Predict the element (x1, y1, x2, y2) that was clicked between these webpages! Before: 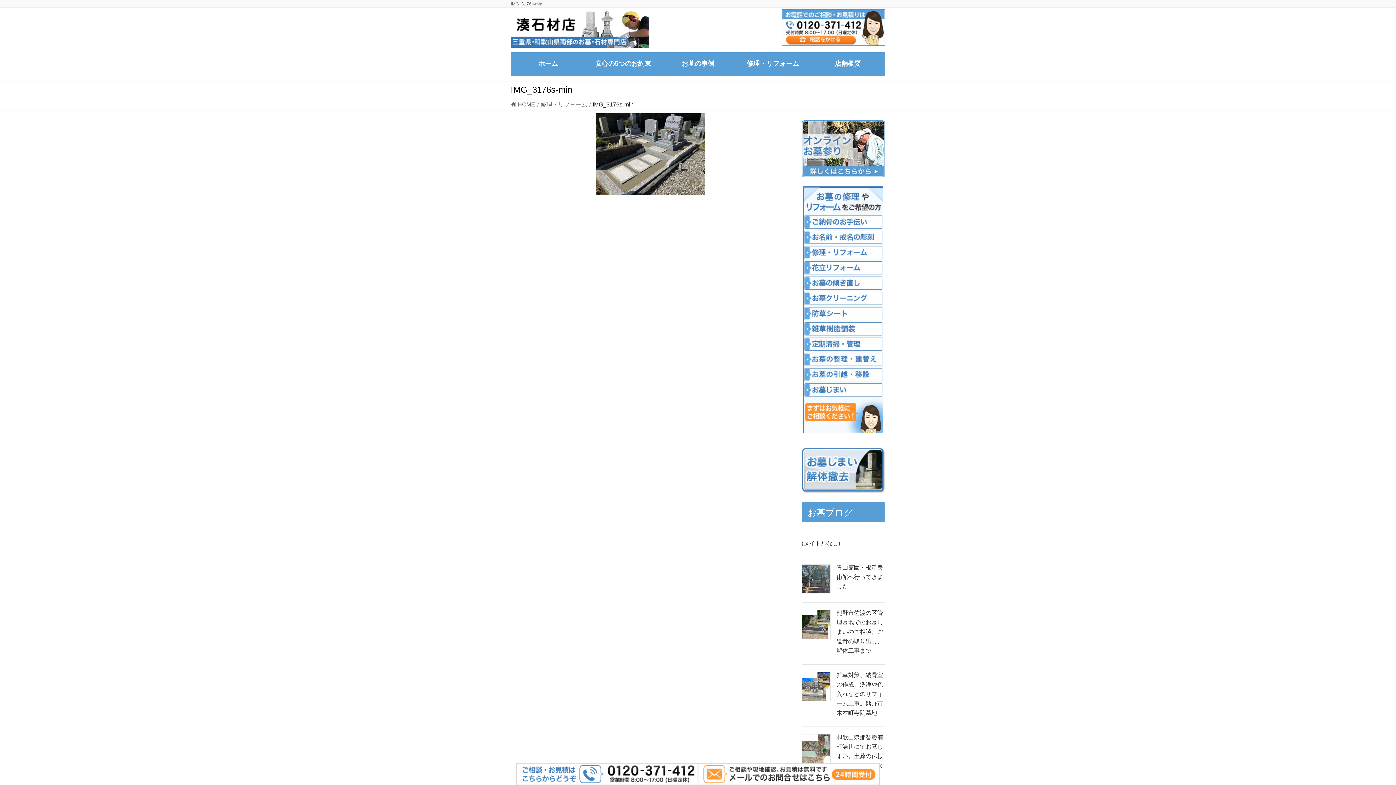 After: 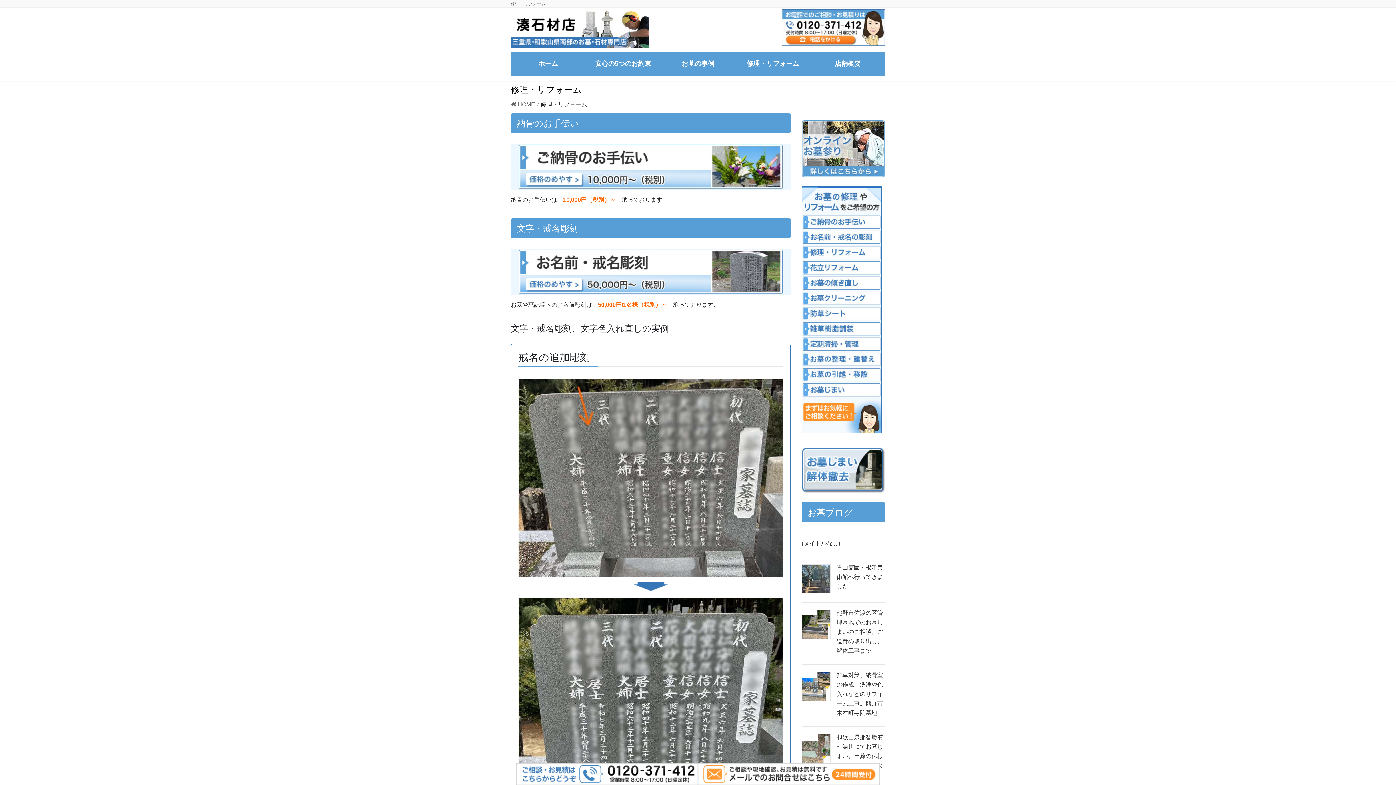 Action: bbox: (801, 186, 885, 214)